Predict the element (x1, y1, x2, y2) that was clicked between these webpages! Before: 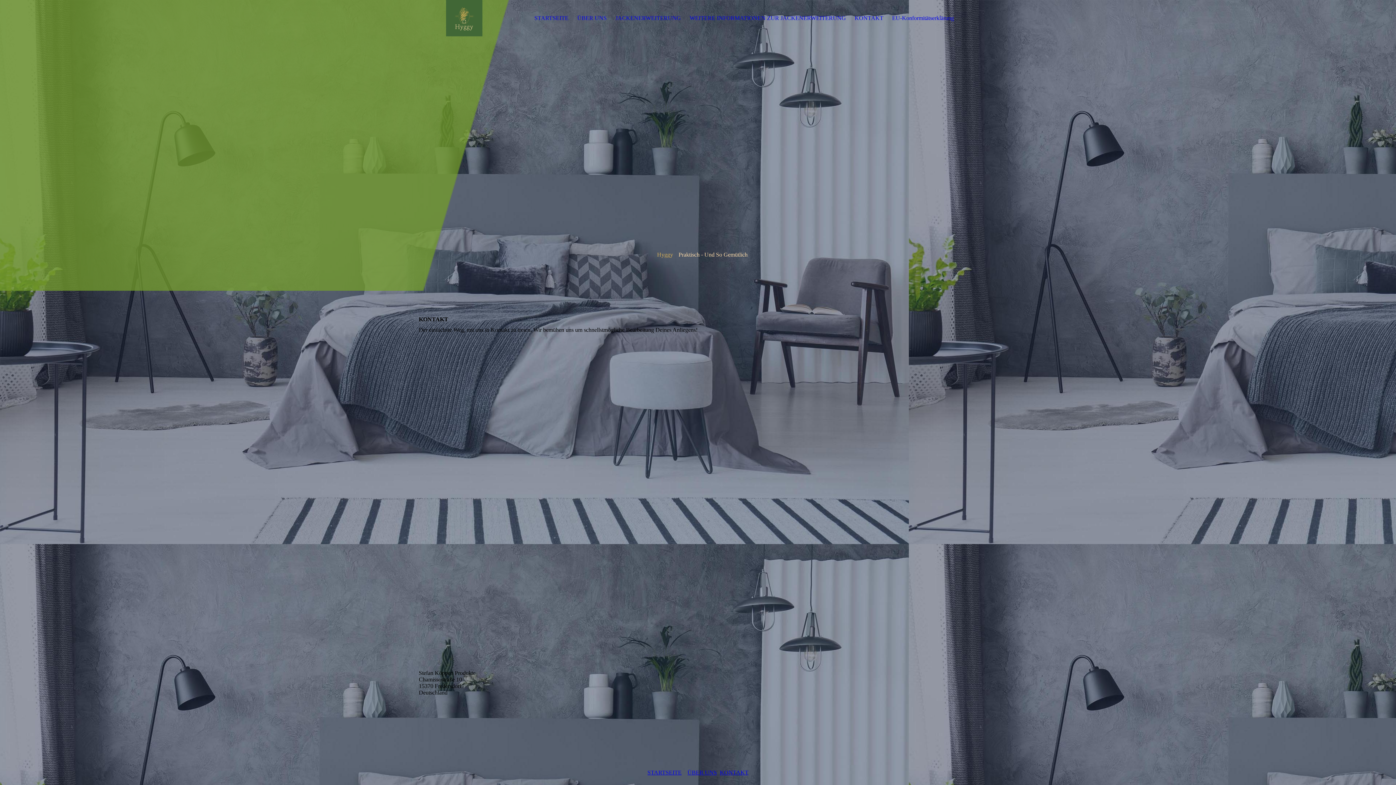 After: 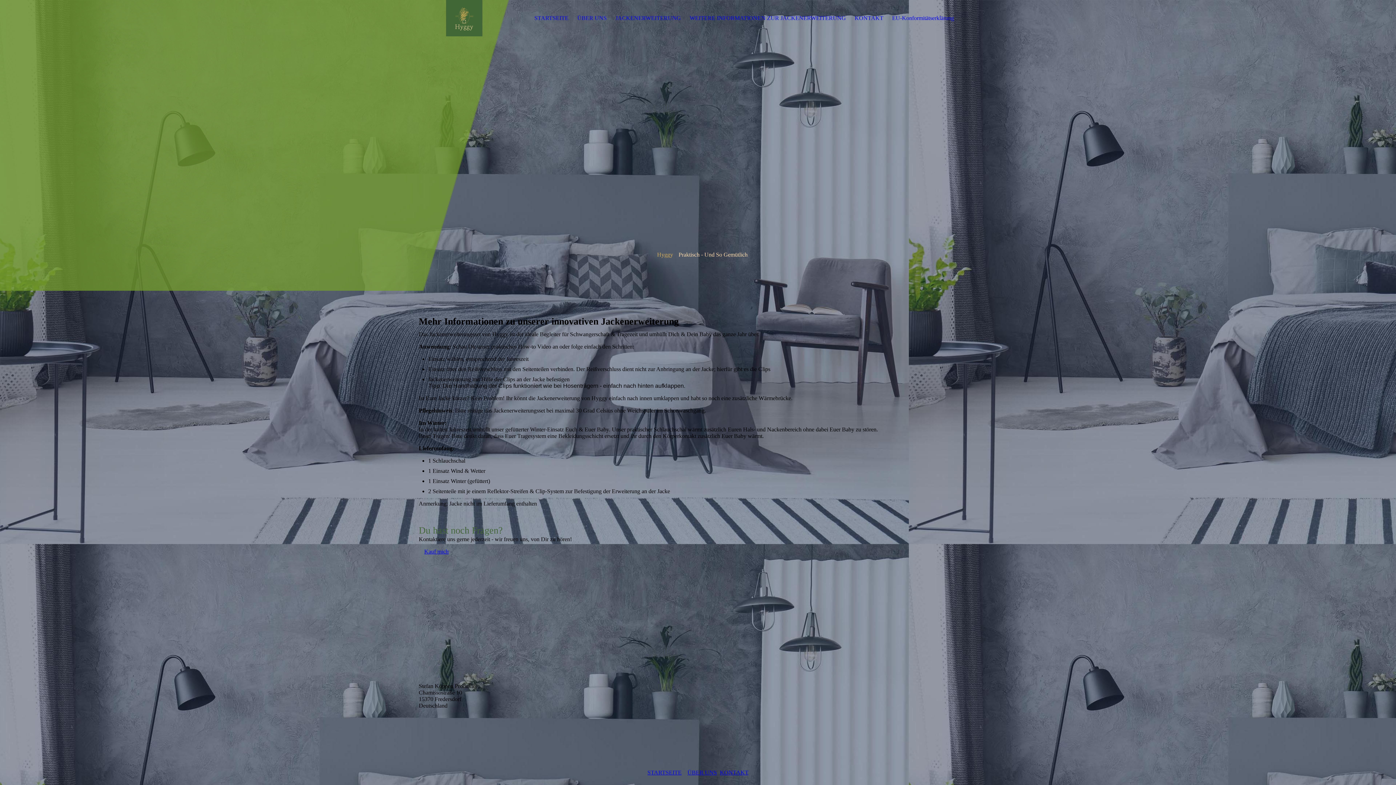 Action: bbox: (689, 14, 846, 21) label: WEITERE INFORMATIONEN ZUR JACKENERWEITERUNG